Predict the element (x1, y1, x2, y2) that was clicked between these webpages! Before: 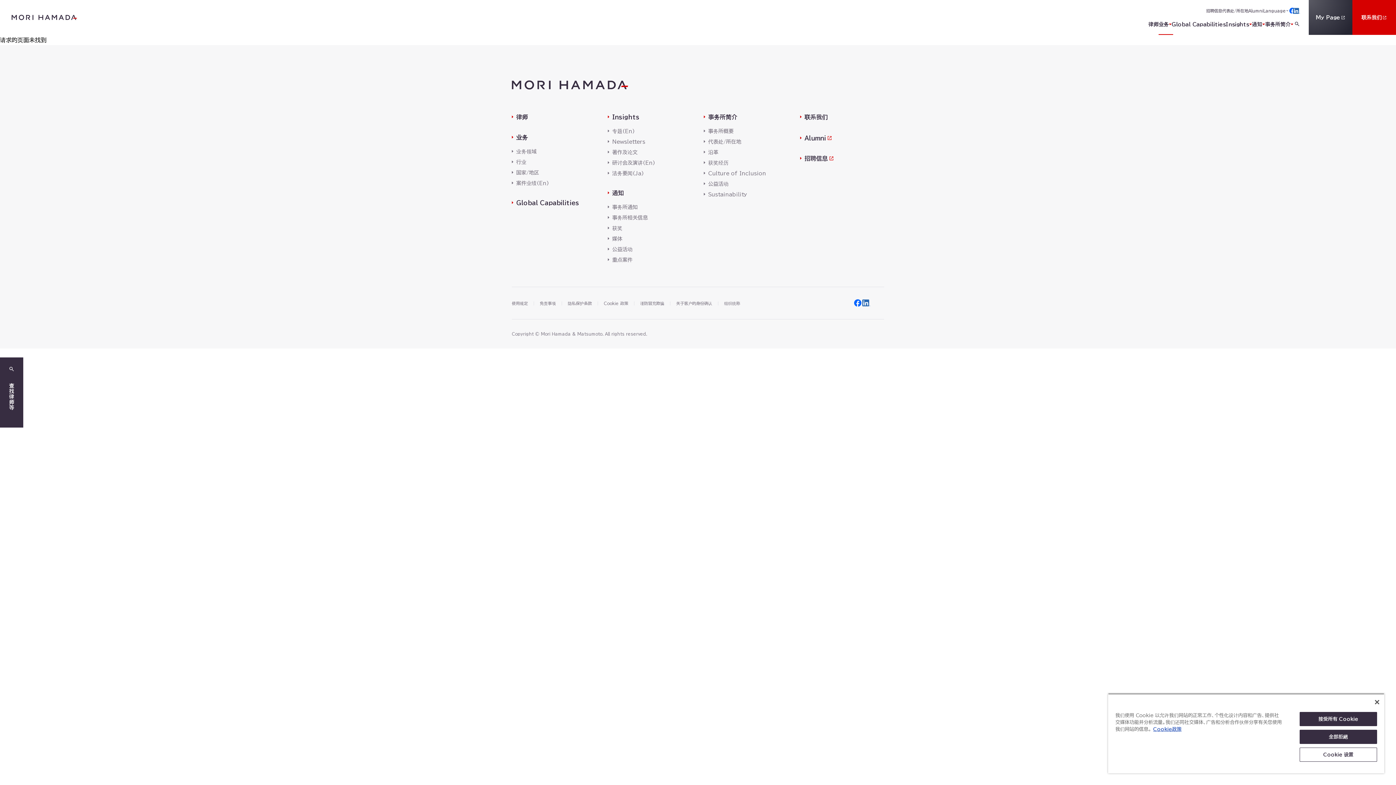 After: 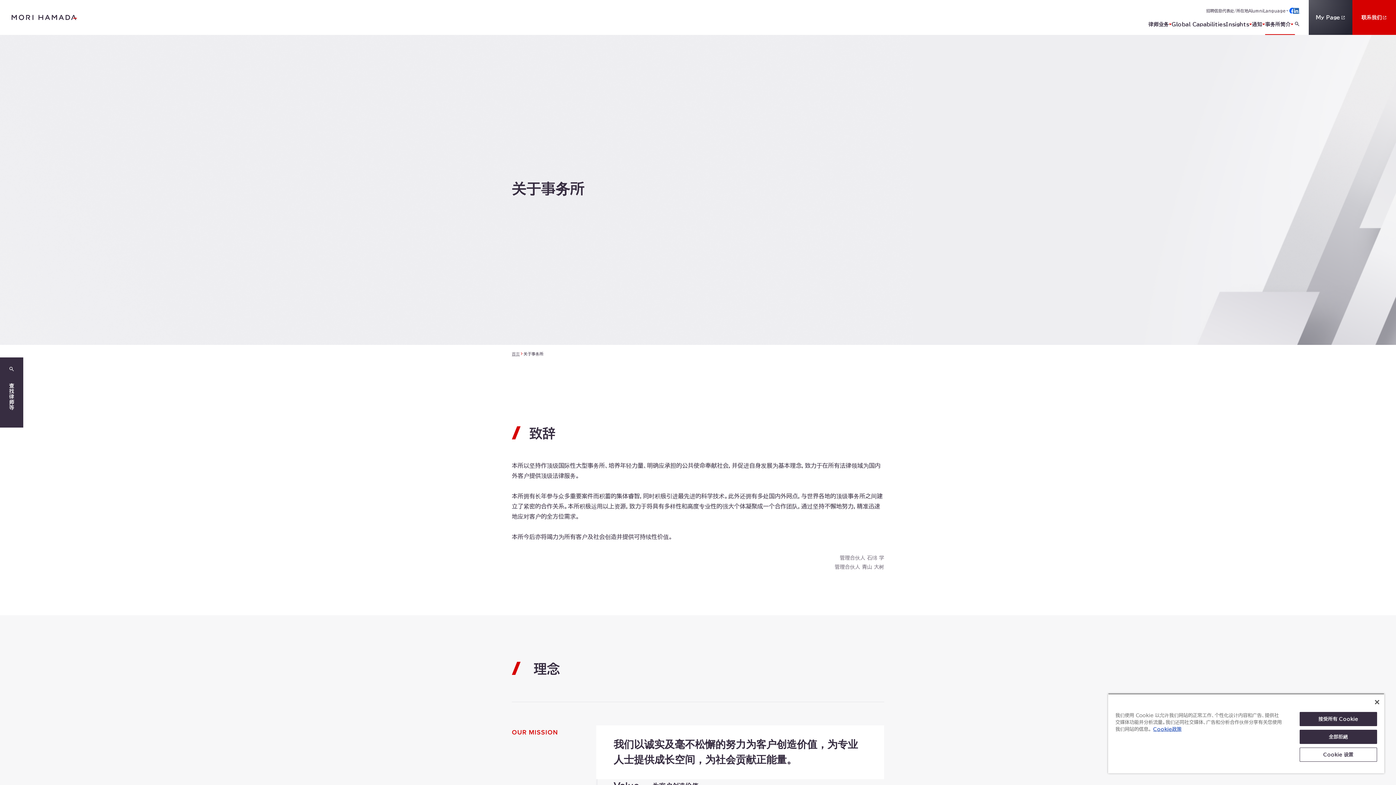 Action: bbox: (704, 112, 785, 121) label: 事务所简介